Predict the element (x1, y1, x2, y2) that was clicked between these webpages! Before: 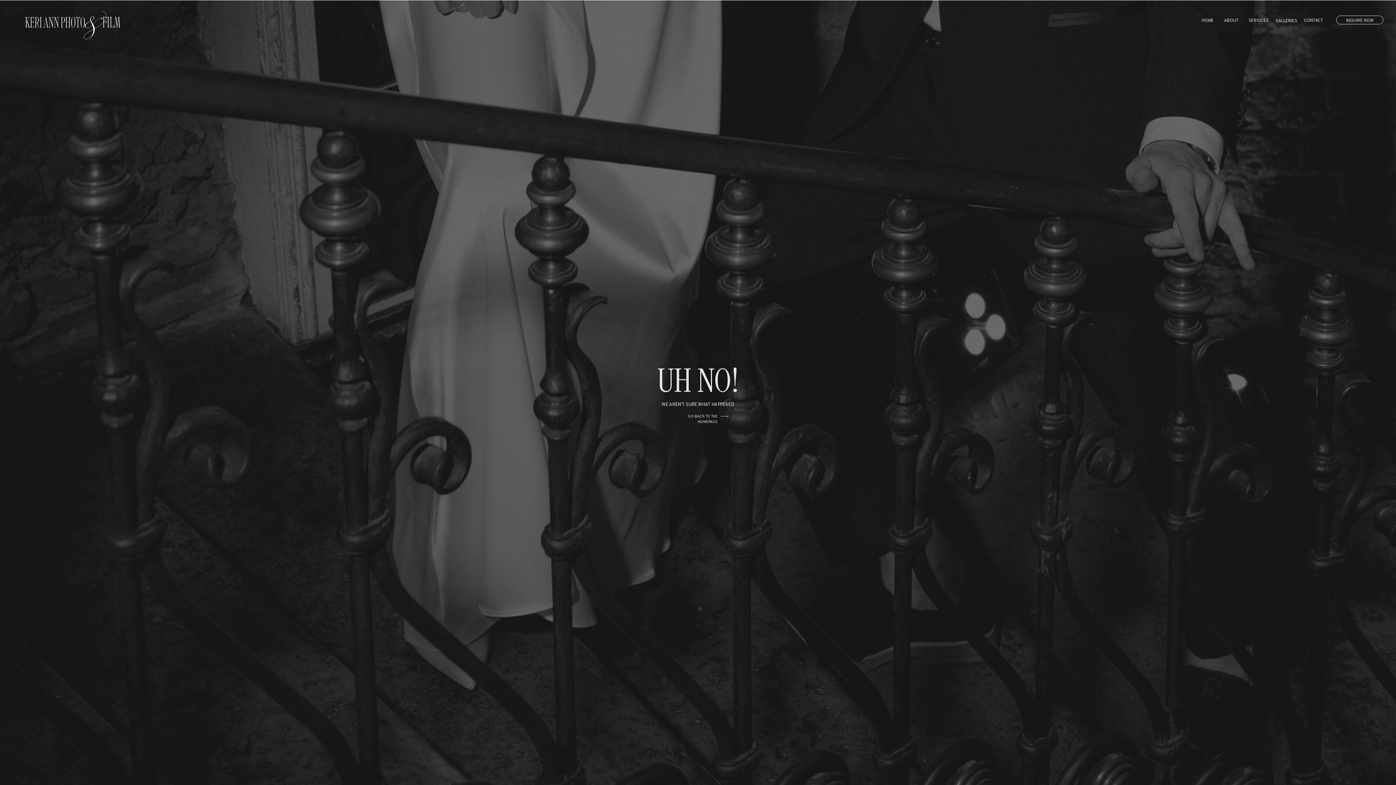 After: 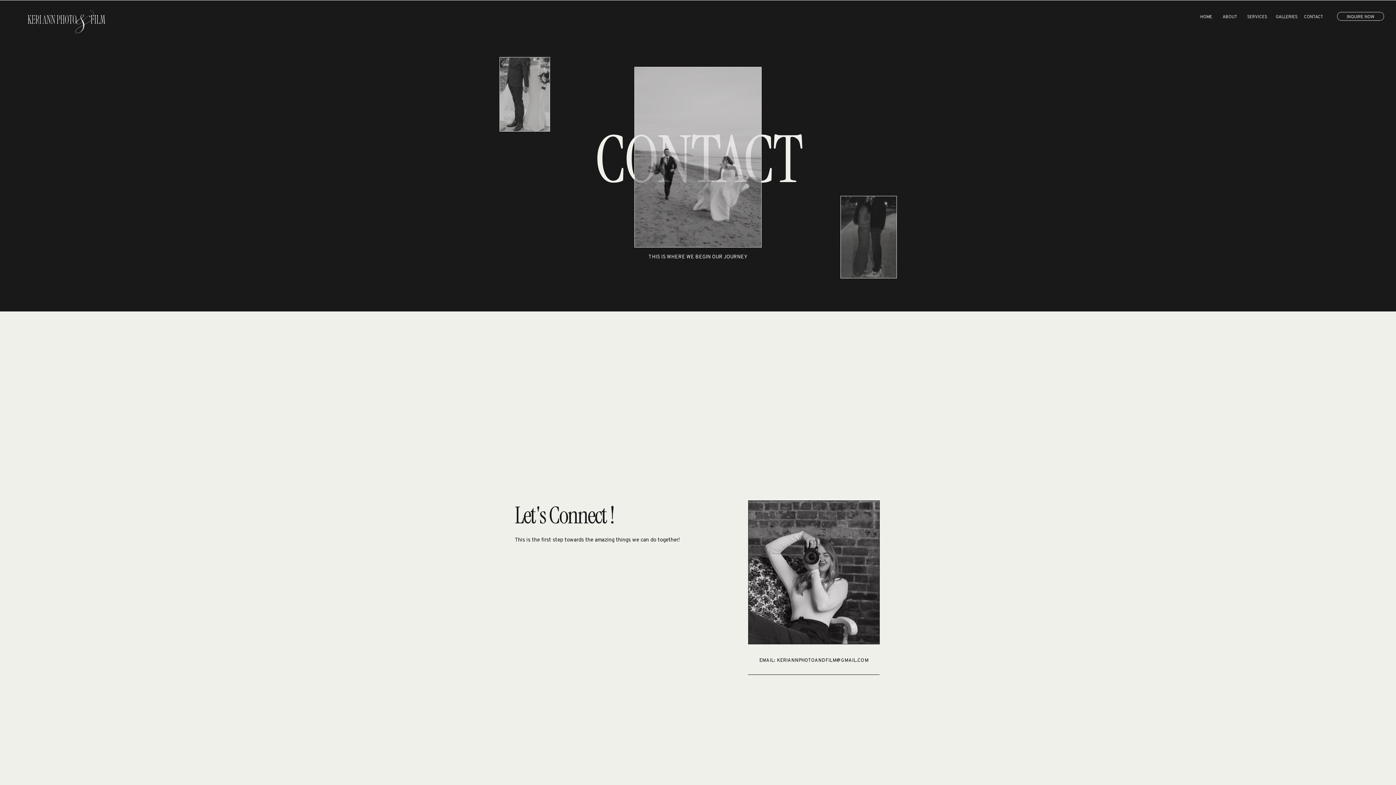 Action: label: CONTACT bbox: (1303, 16, 1324, 24)